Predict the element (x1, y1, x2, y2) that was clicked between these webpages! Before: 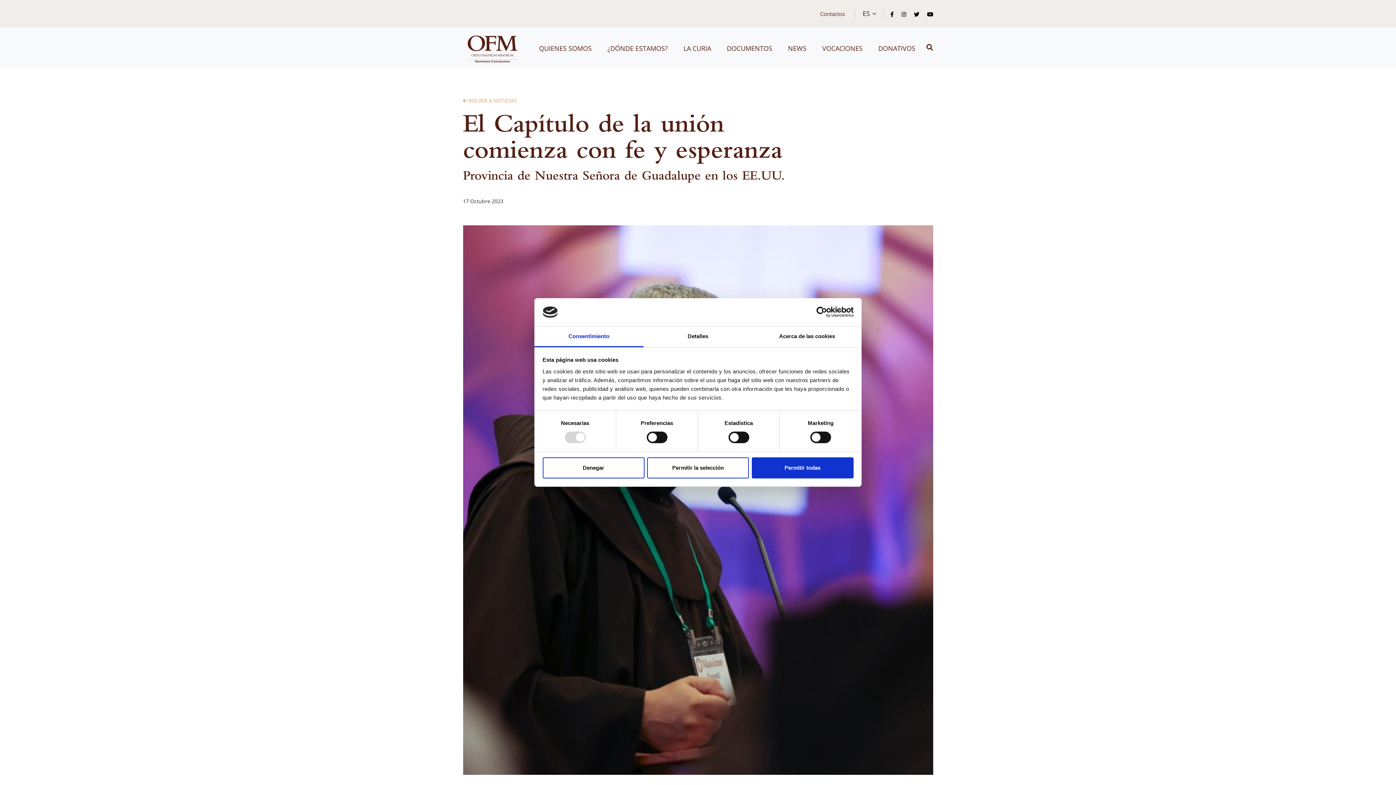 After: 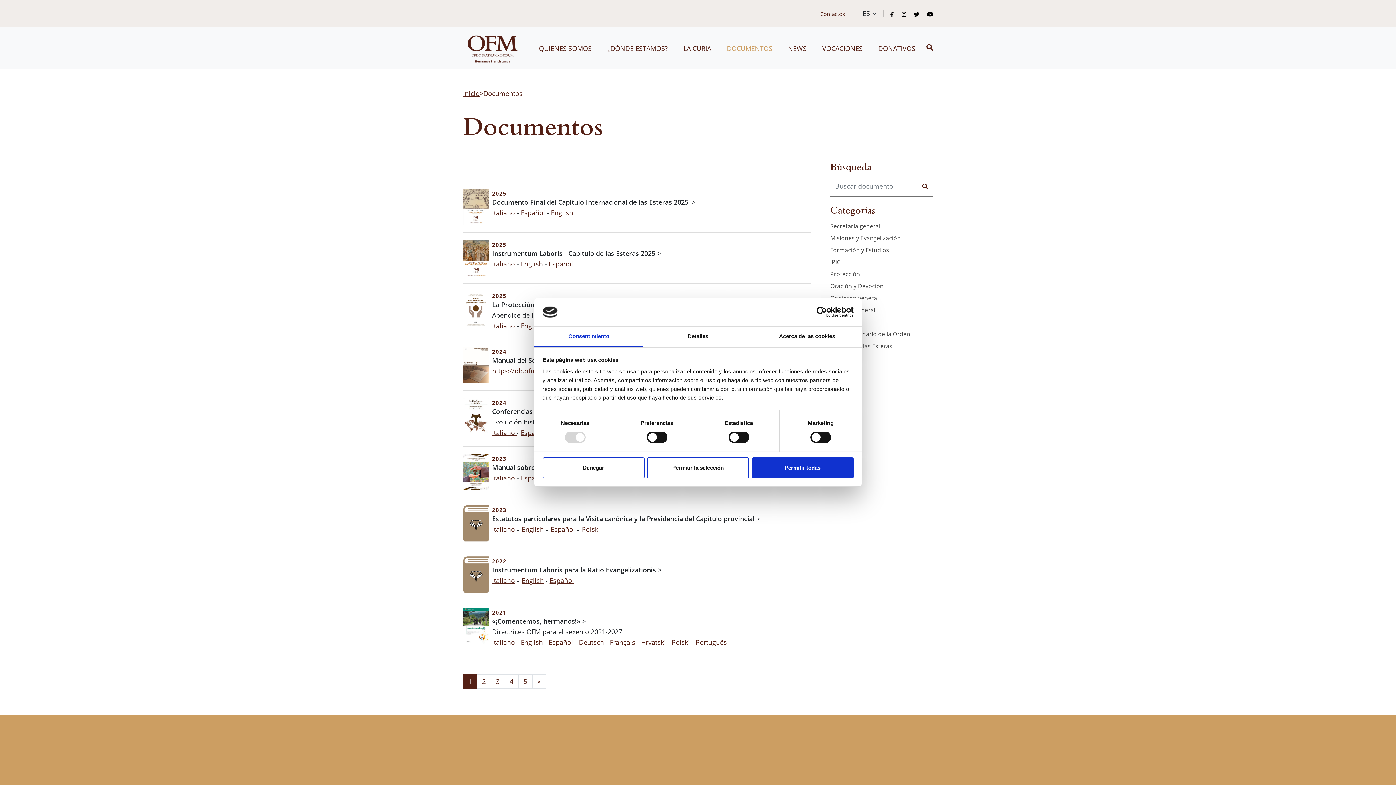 Action: label: DOCUMENTOS bbox: (723, 40, 775, 56)